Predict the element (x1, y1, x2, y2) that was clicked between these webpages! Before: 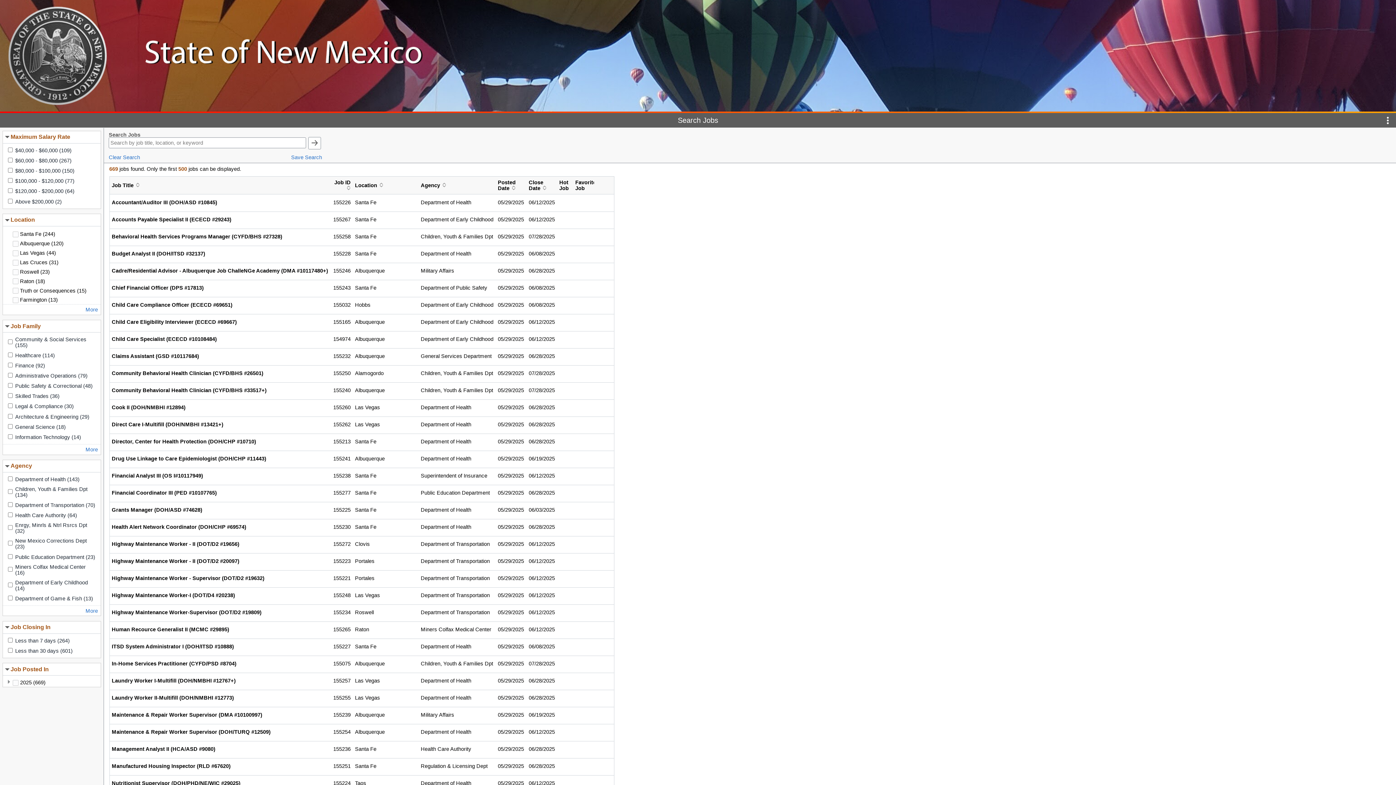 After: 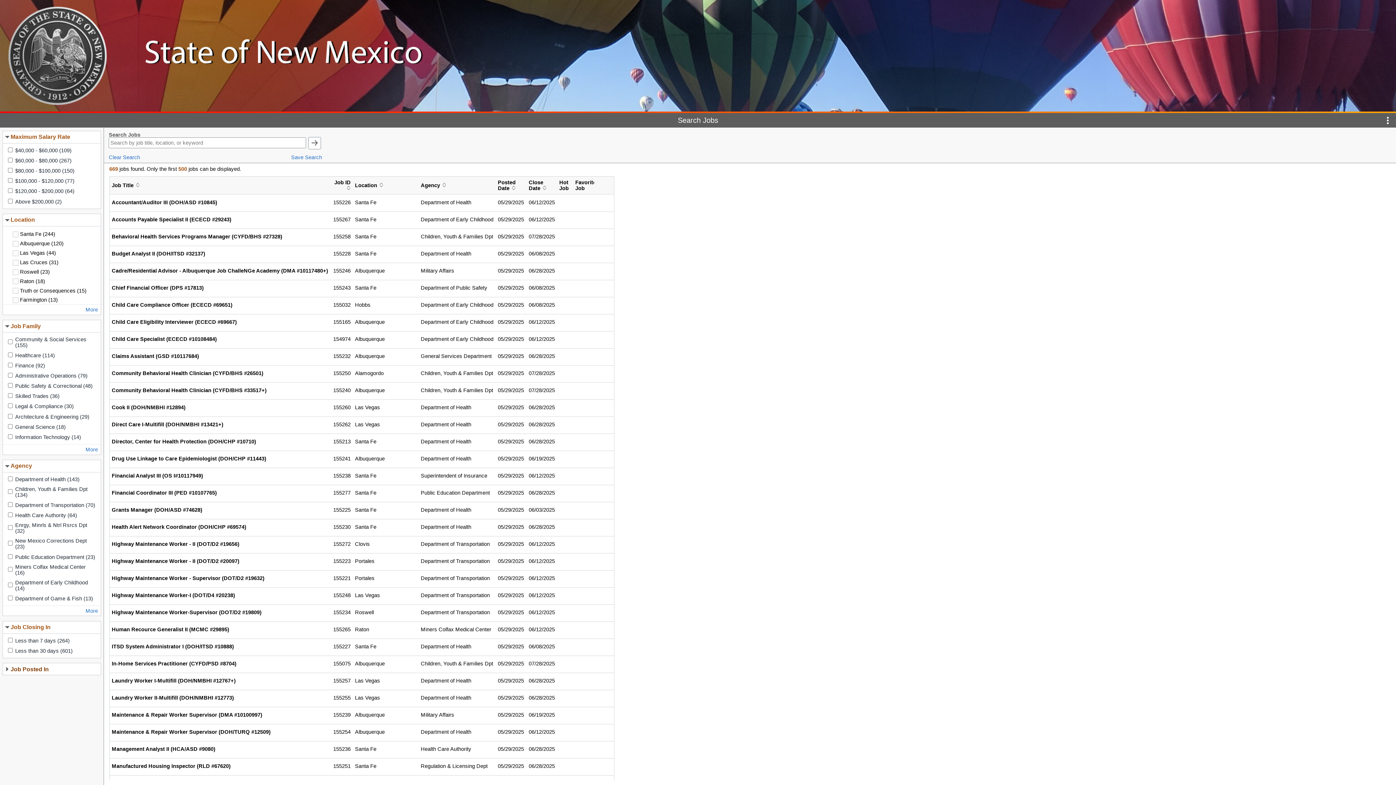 Action: label: Job Posted In bbox: (3, 663, 100, 675)